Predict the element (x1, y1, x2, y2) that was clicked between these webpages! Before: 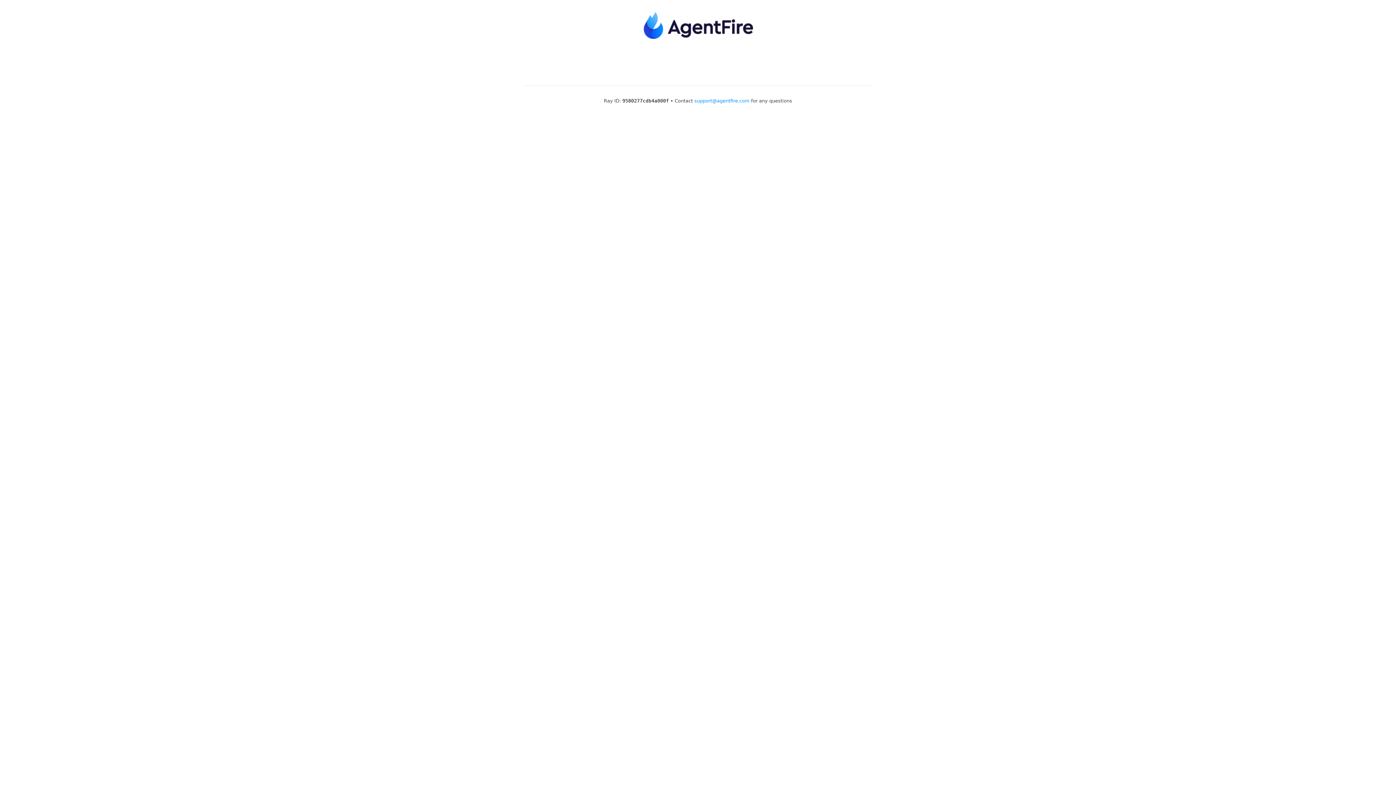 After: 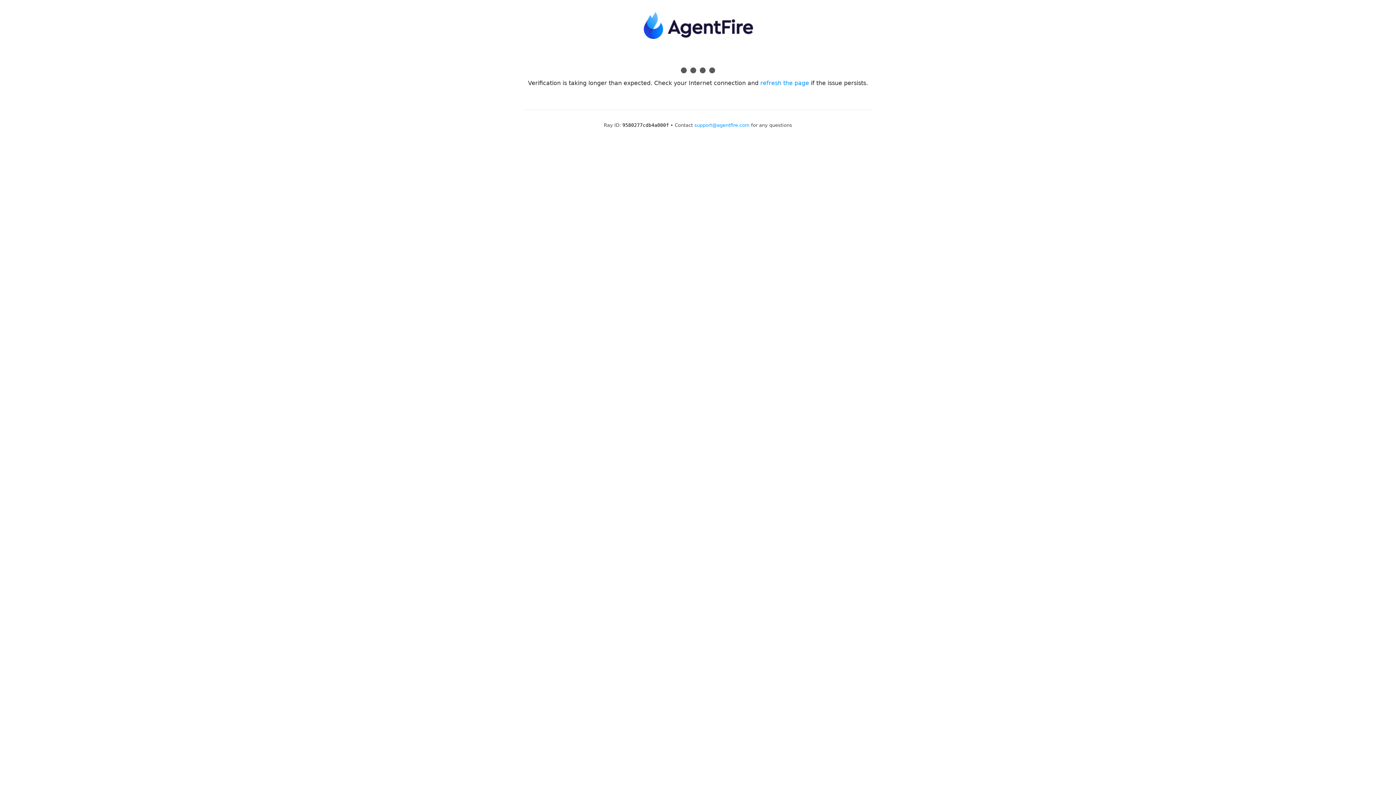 Action: bbox: (694, 98, 749, 103) label: support@agentfire.com